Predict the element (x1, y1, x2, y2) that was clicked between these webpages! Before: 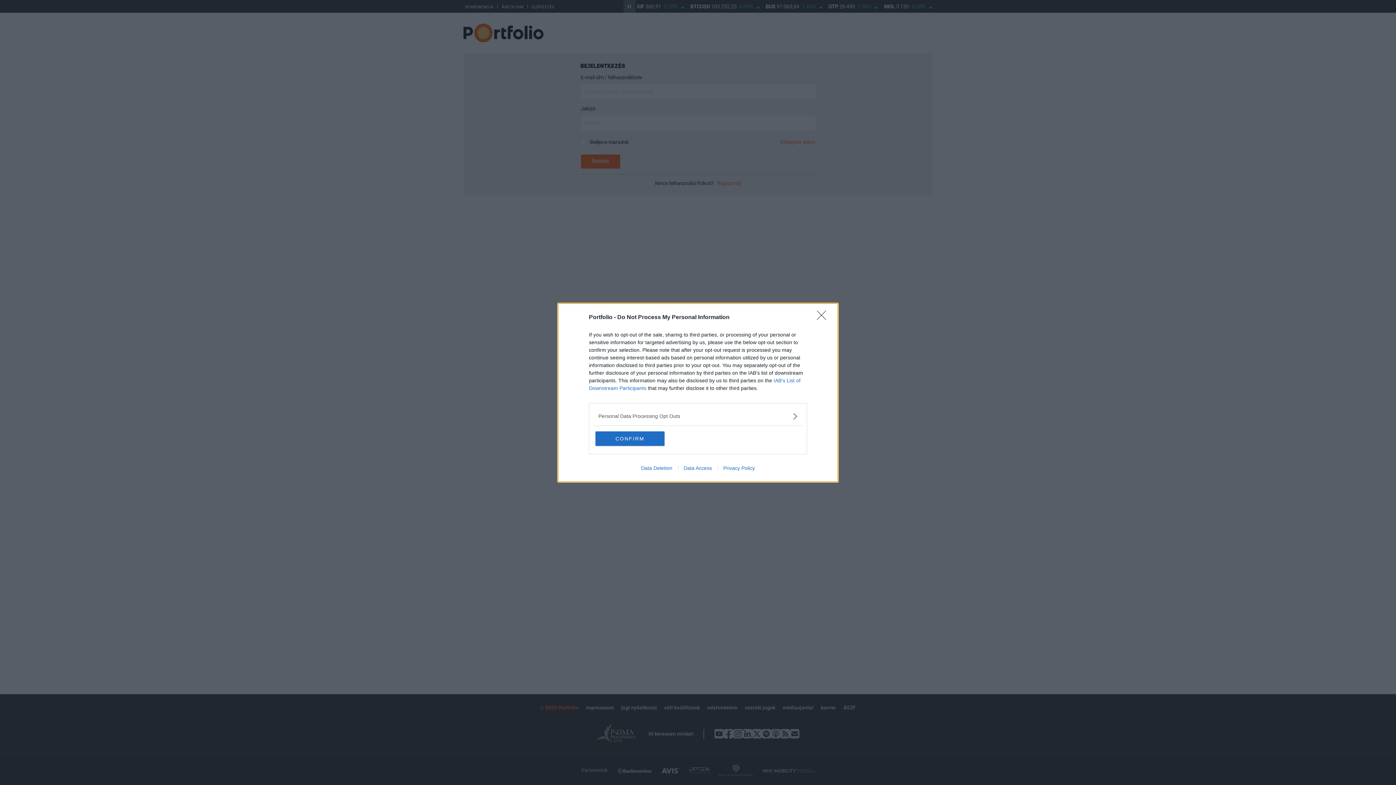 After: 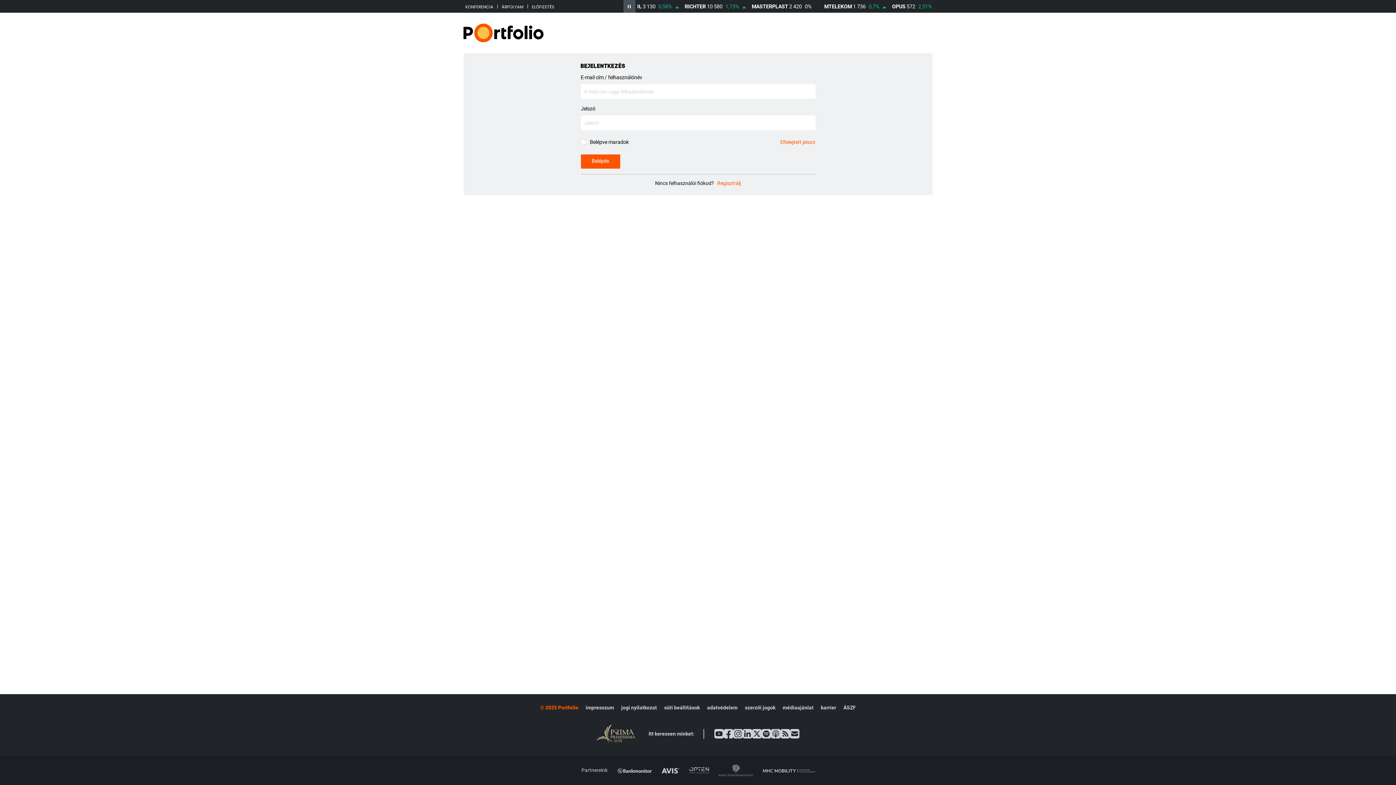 Action: label: CONFIRM bbox: (595, 431, 664, 446)